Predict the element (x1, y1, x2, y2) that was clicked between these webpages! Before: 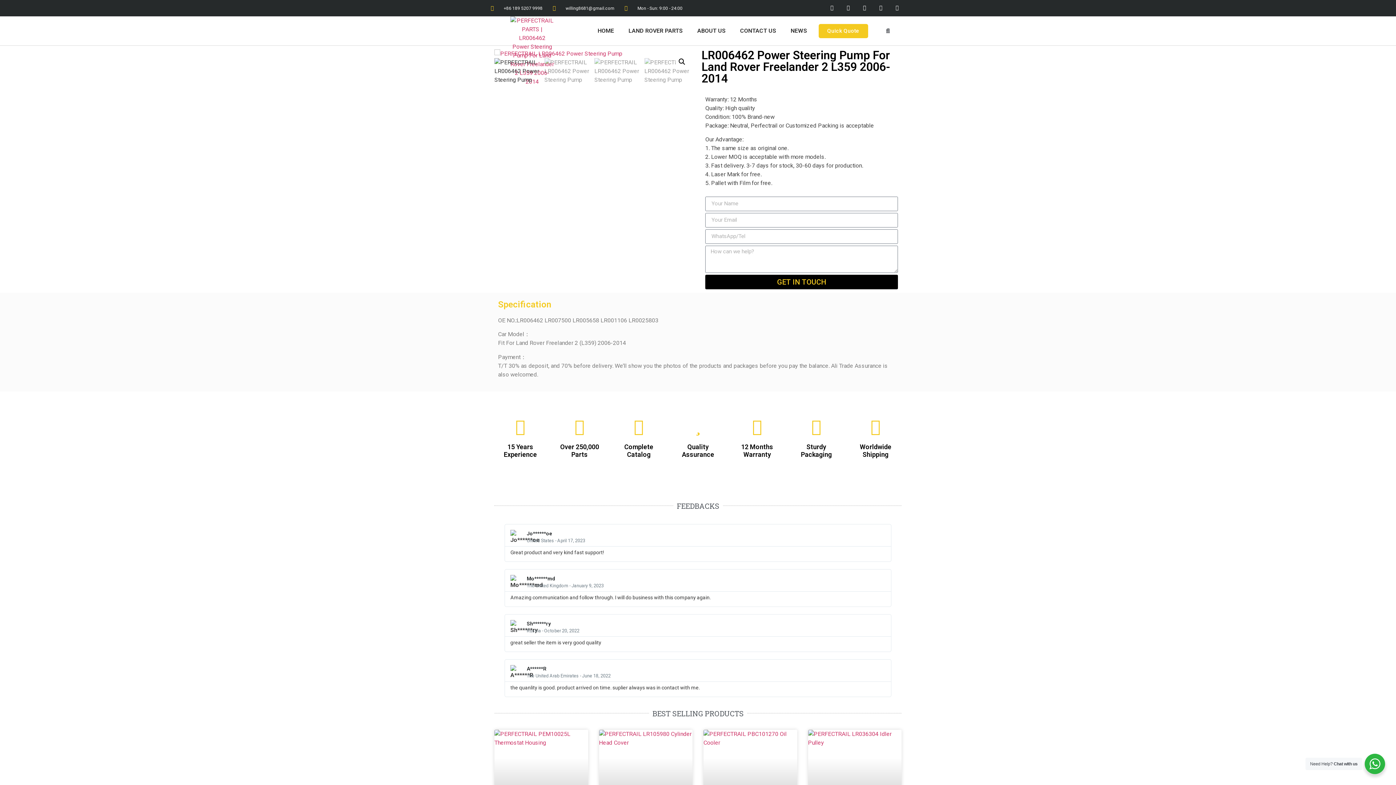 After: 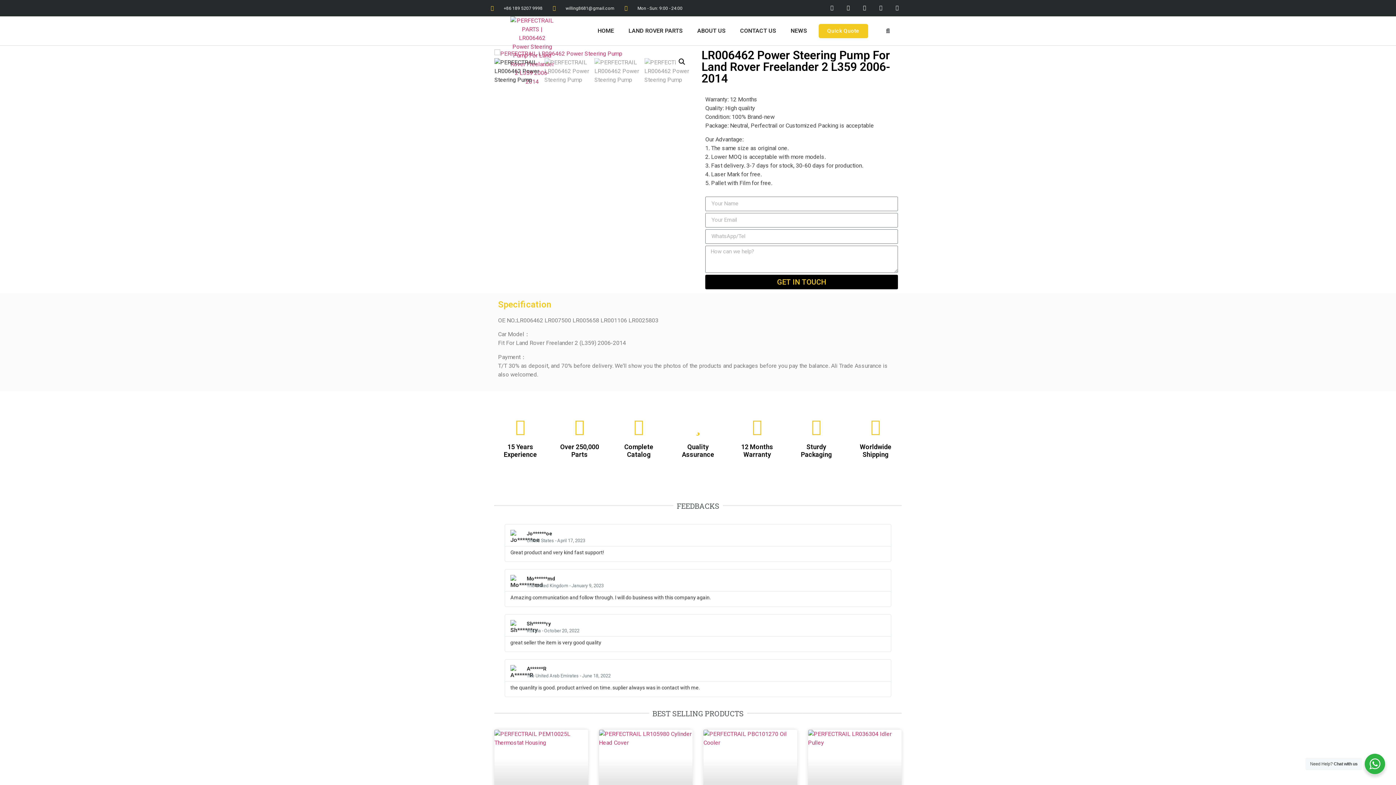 Action: label: Quick Quote bbox: (818, 23, 868, 38)